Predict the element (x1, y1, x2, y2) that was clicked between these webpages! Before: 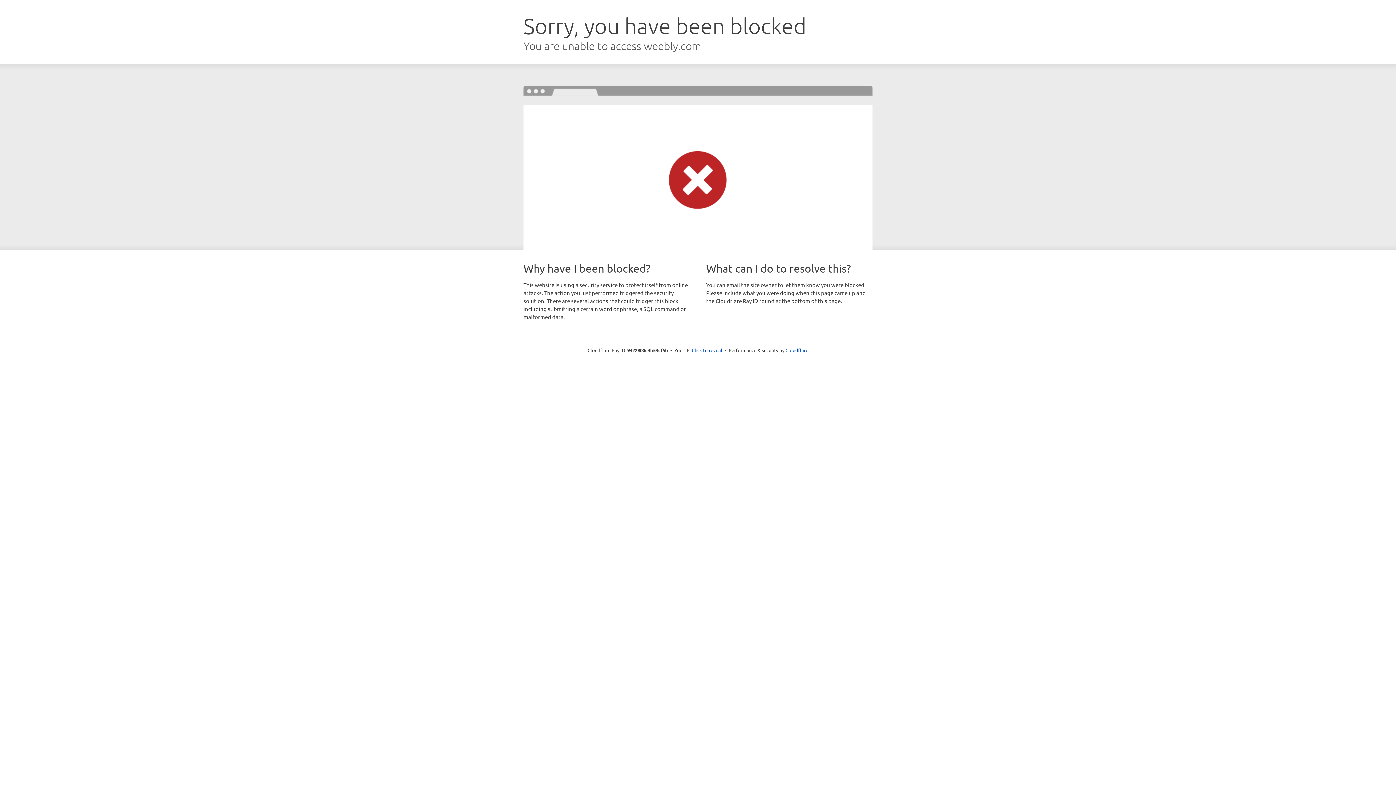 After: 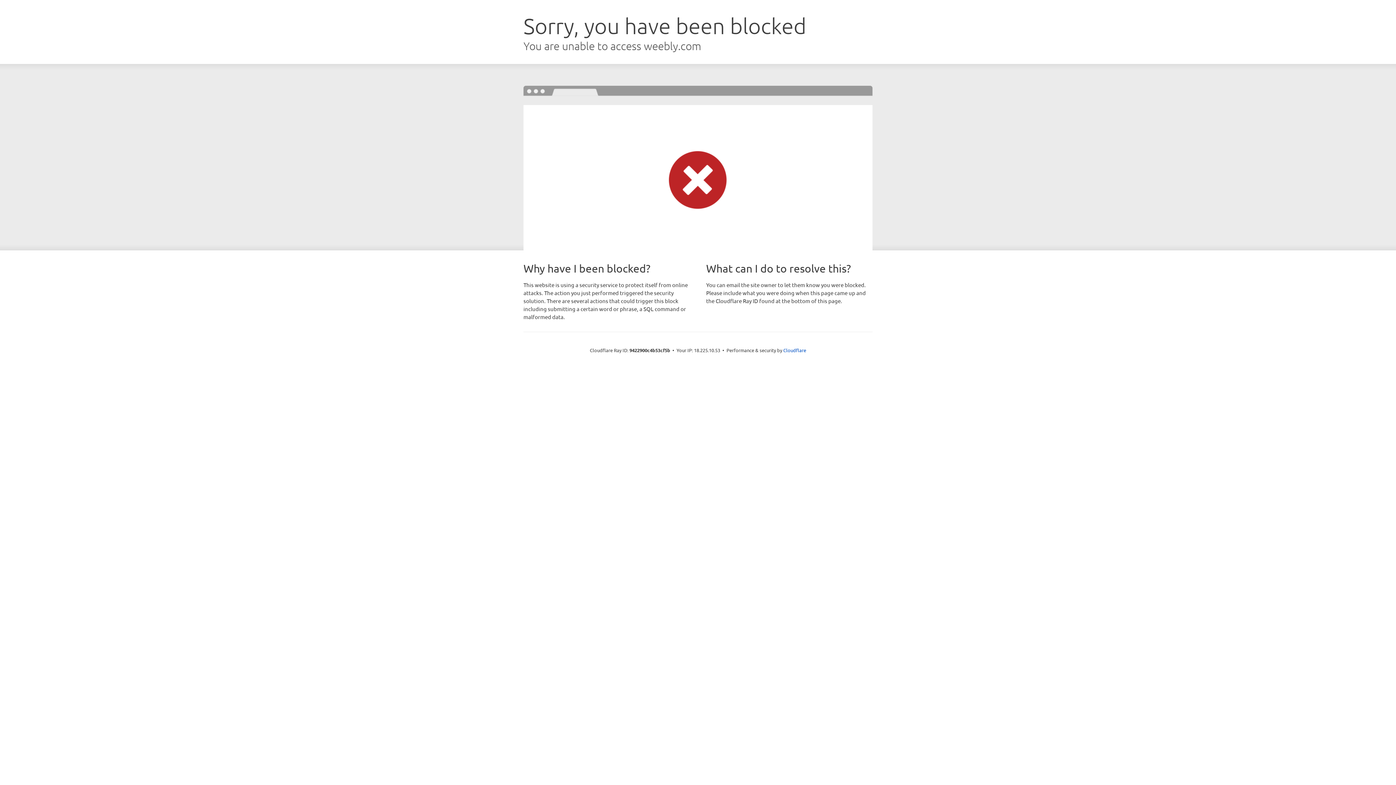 Action: label: Click to reveal bbox: (692, 346, 722, 353)